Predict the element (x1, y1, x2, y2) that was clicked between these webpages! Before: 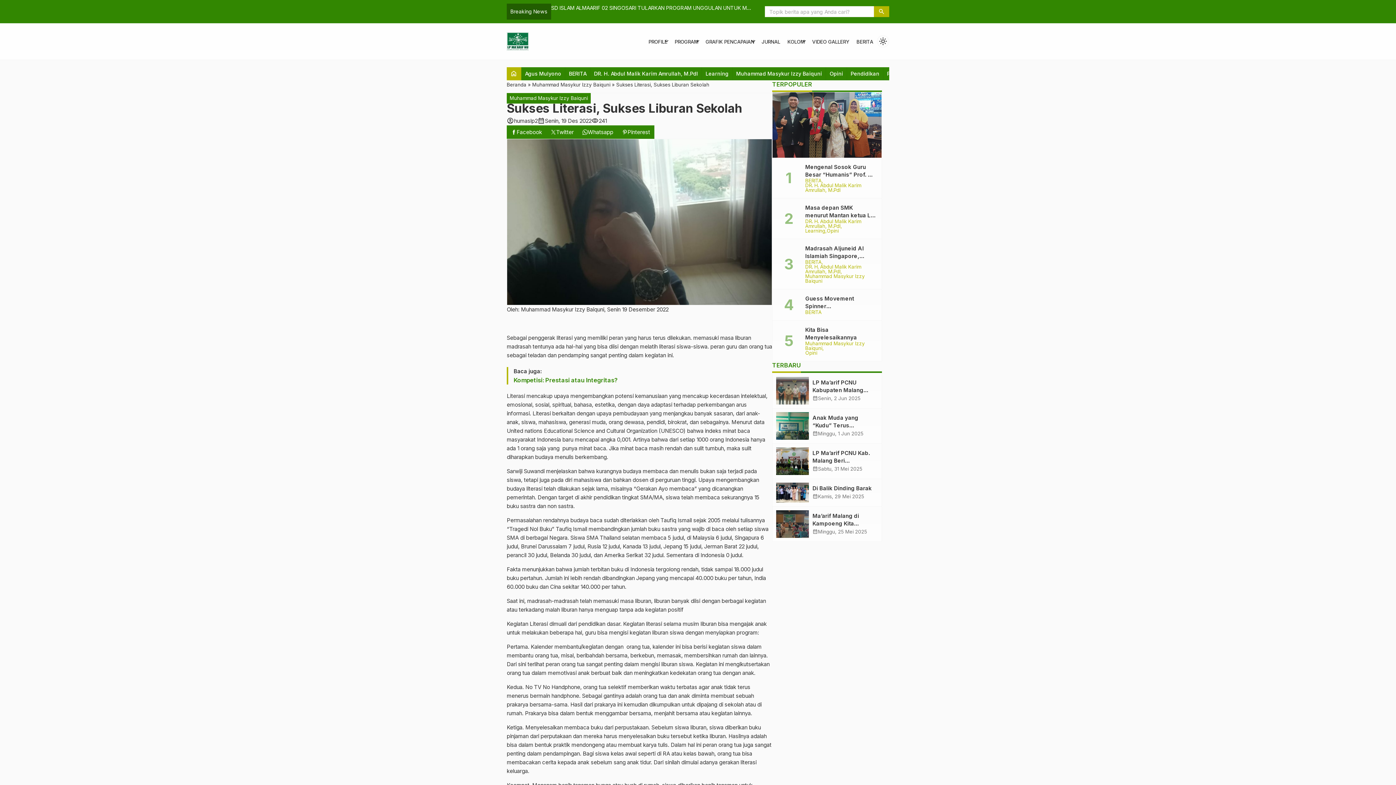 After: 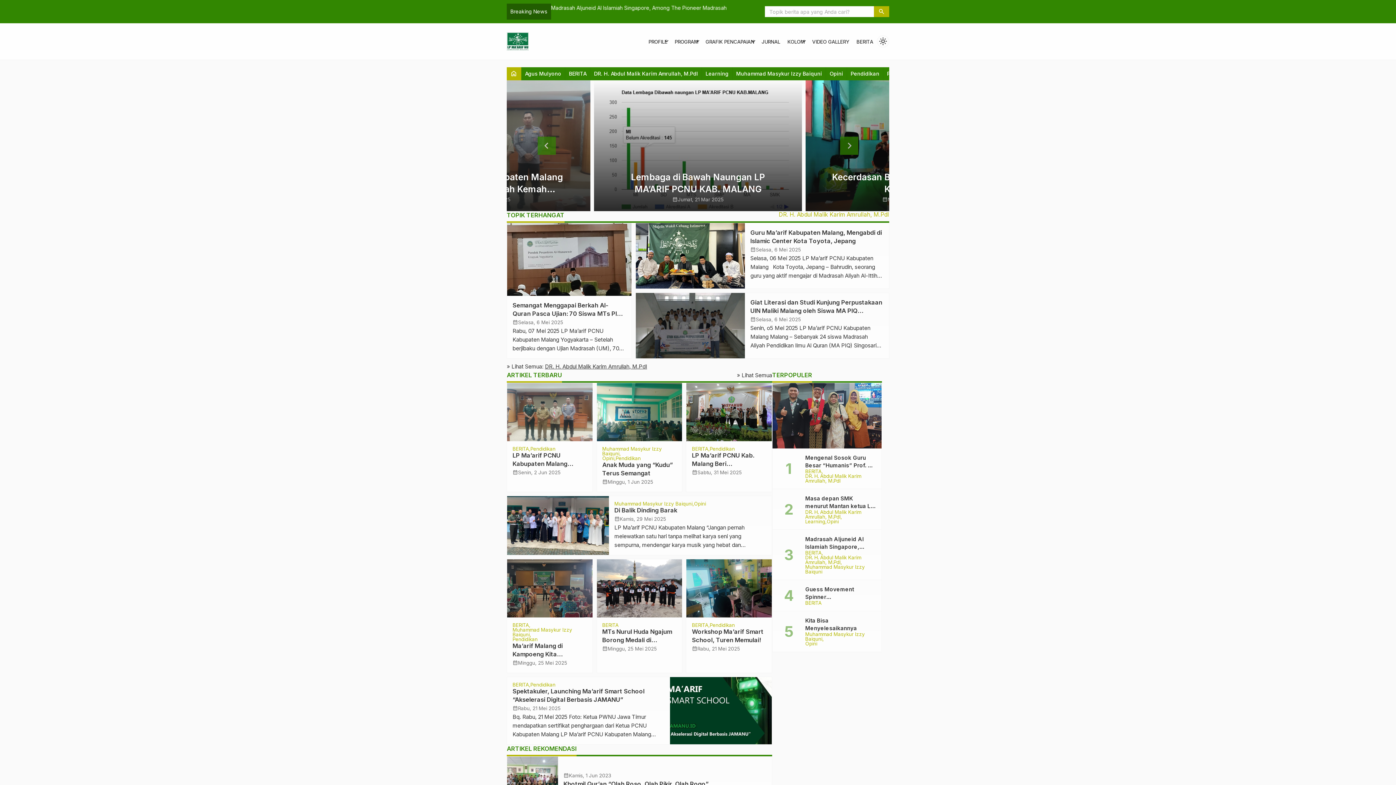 Action: bbox: (506, 67, 521, 80) label: home